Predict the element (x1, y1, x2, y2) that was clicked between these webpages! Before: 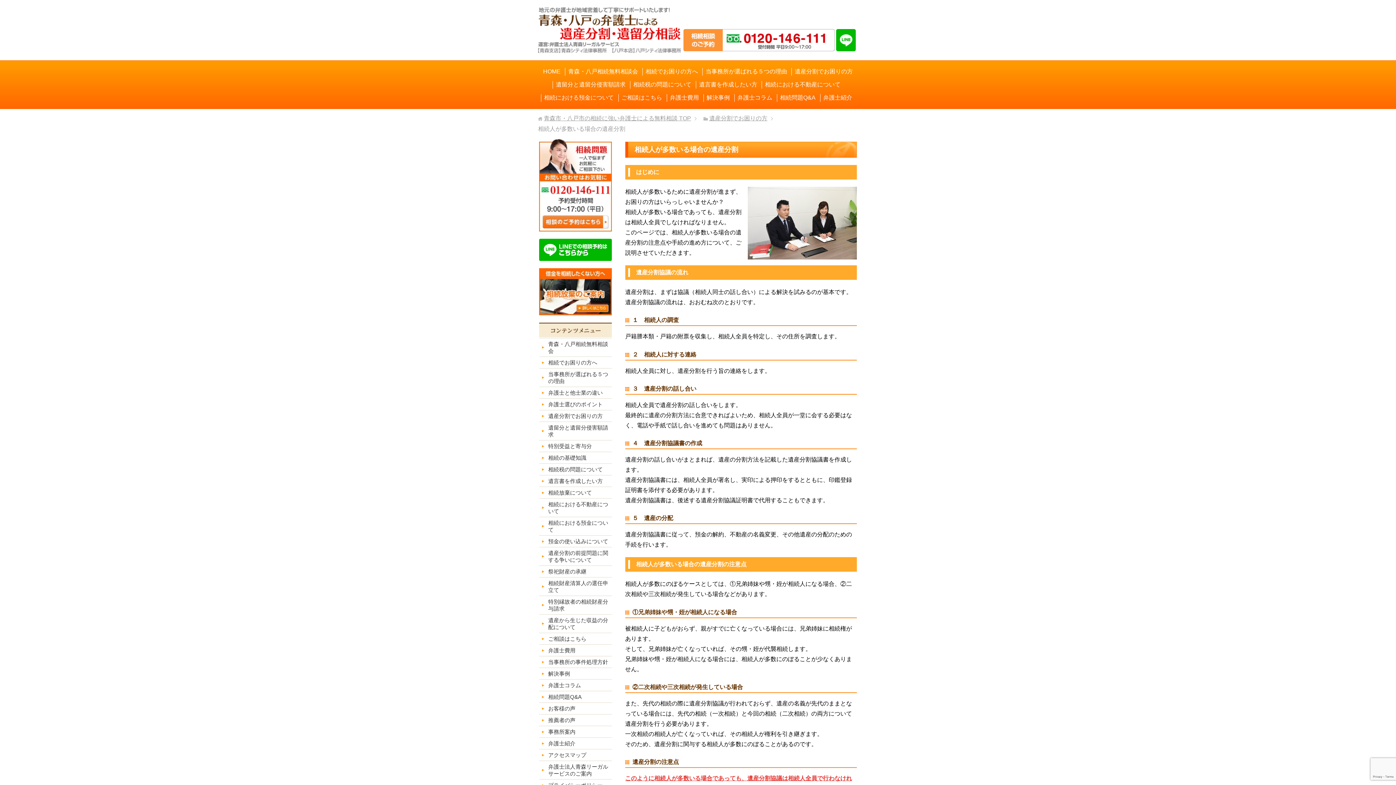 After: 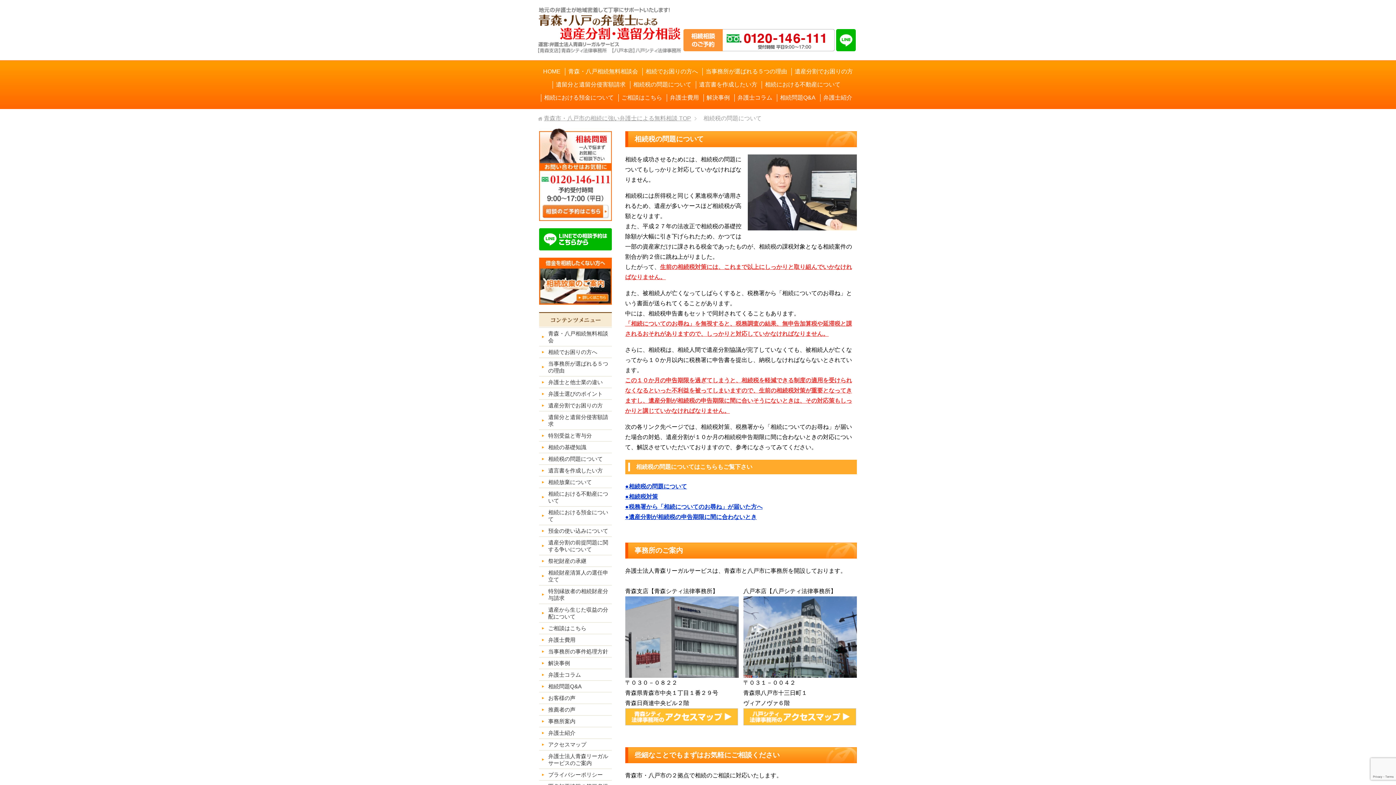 Action: label: 相続税の問題について bbox: (630, 81, 694, 88)